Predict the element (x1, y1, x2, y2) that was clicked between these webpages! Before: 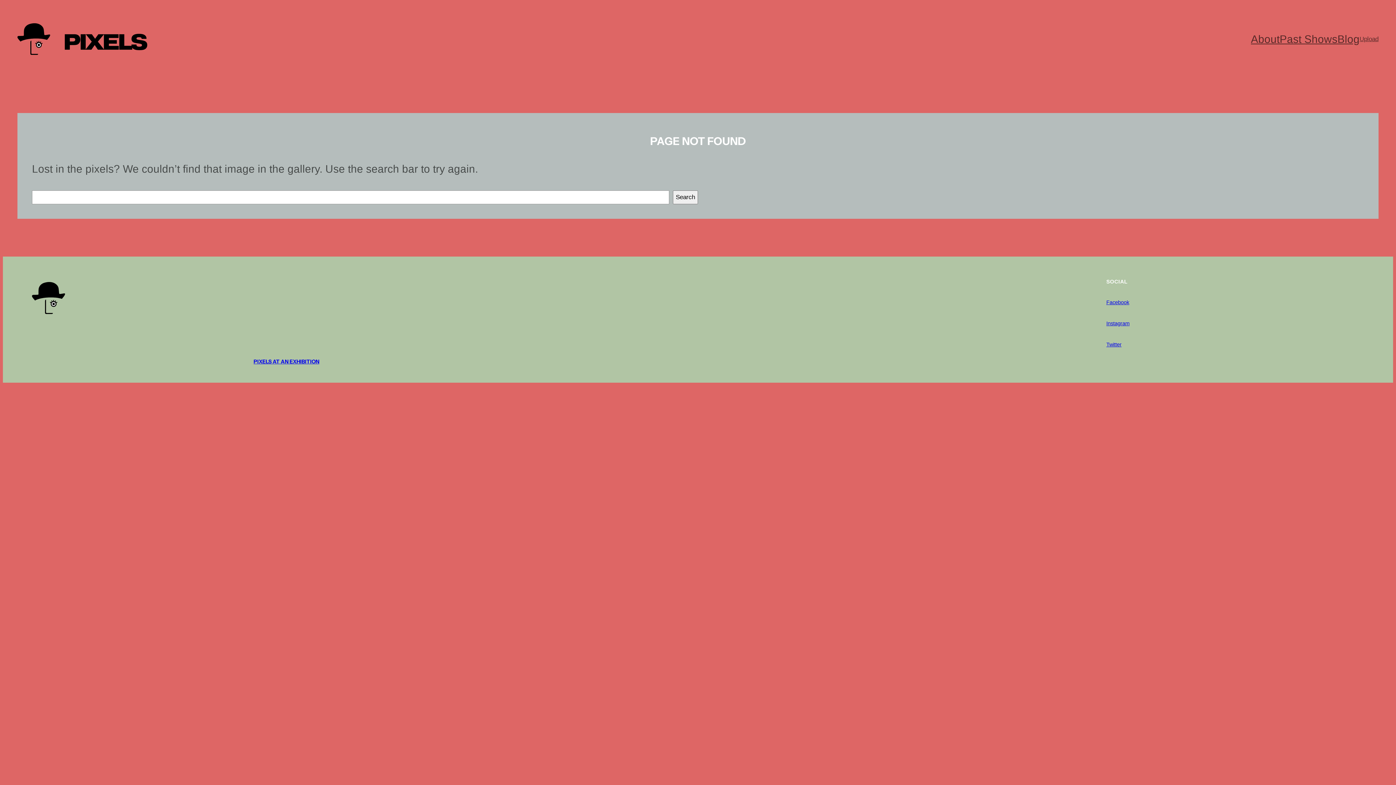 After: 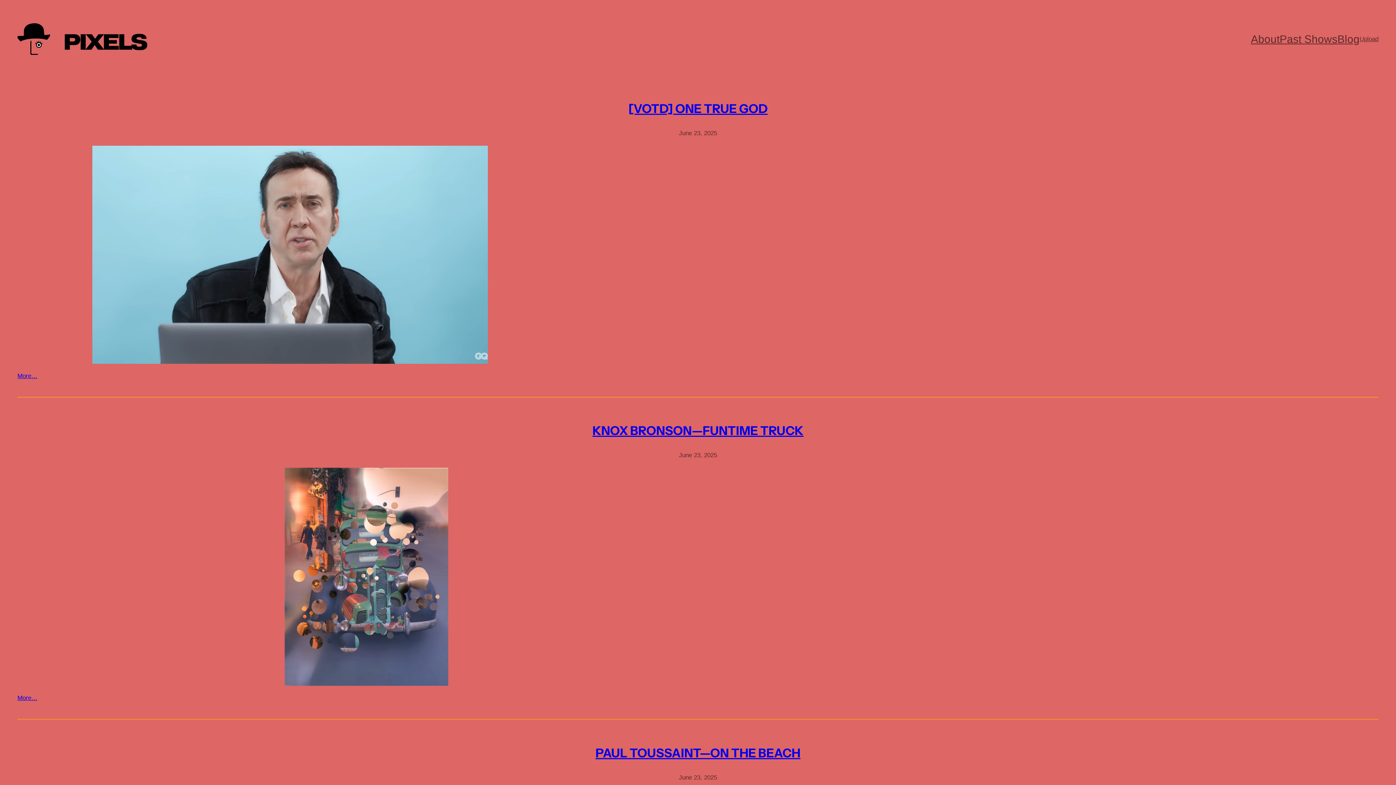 Action: bbox: (1337, 28, 1360, 50) label: Blog